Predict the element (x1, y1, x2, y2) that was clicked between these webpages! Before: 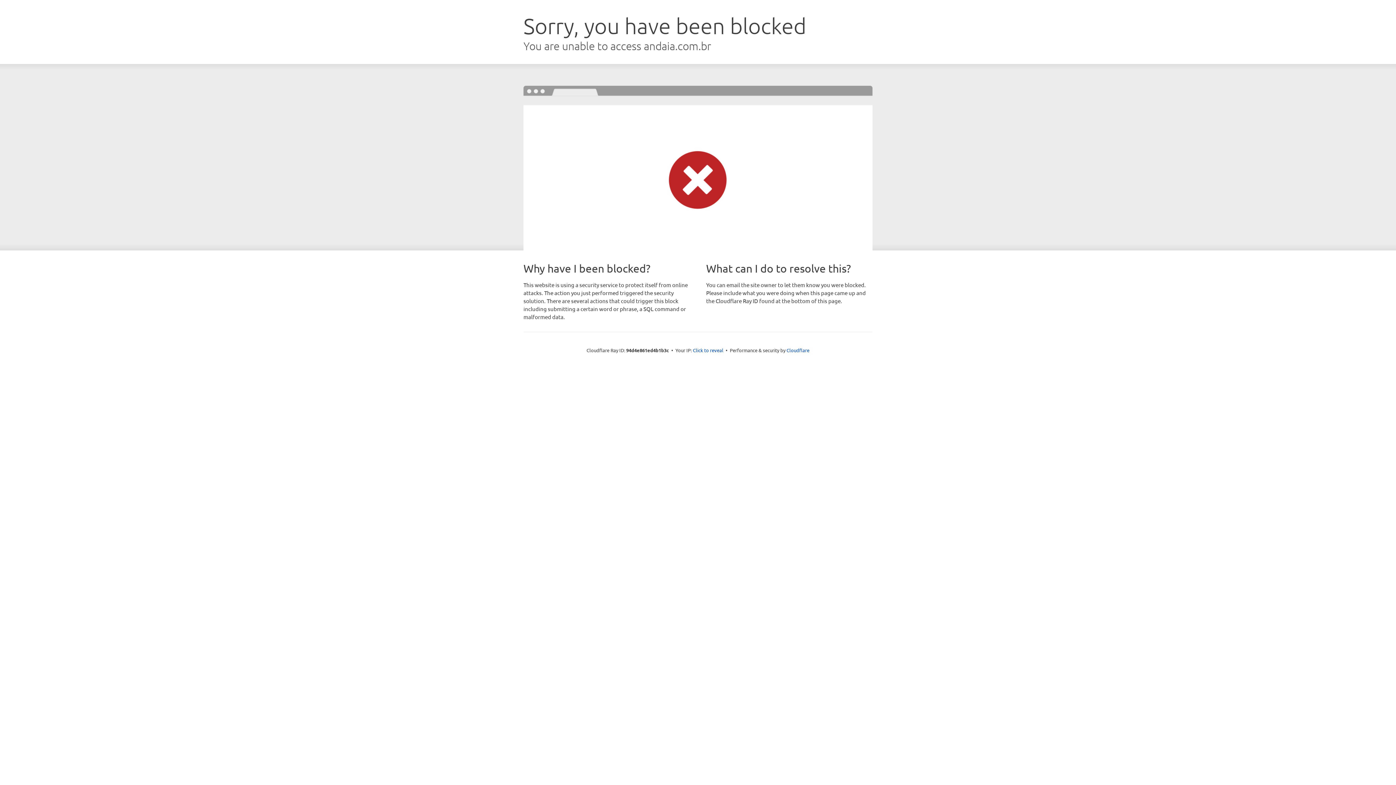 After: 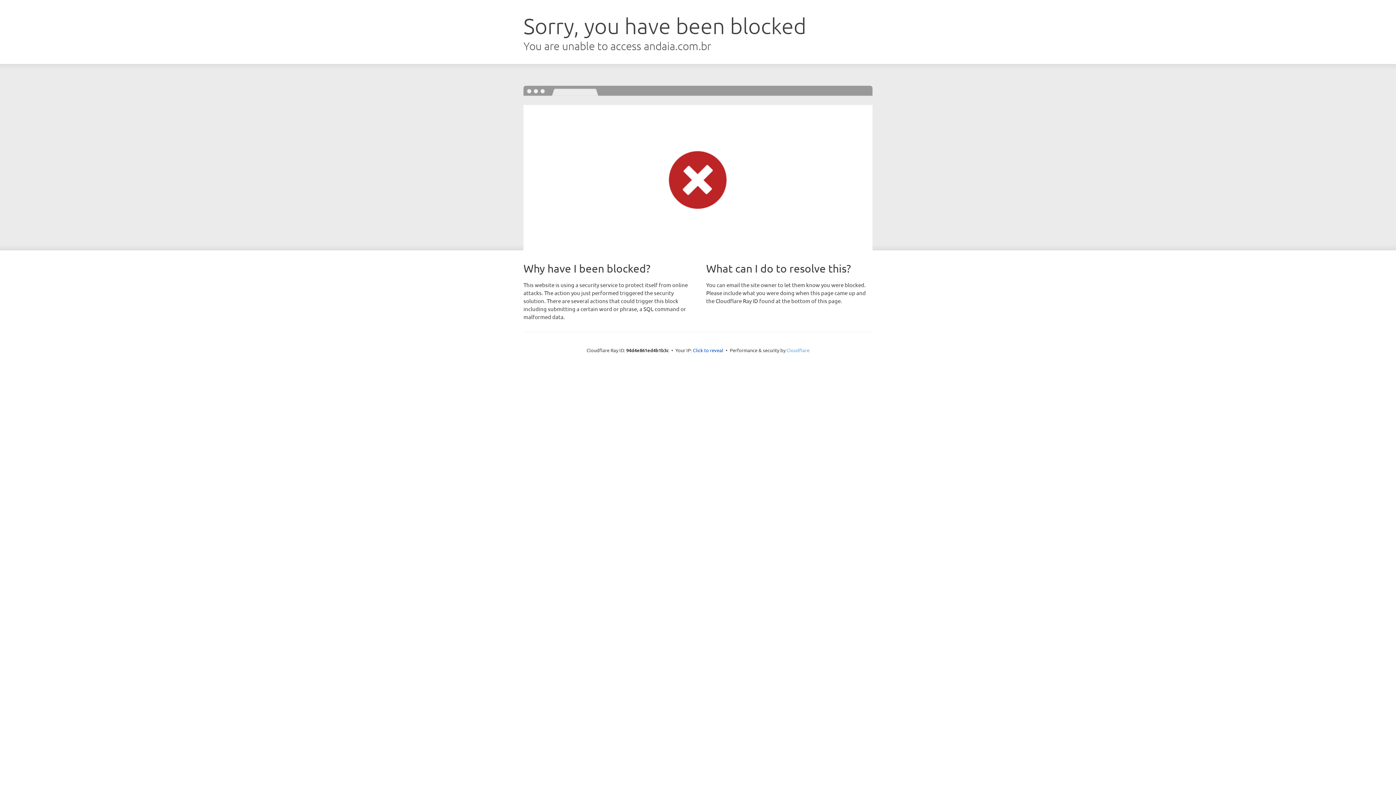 Action: label: Cloudflare bbox: (786, 347, 809, 353)